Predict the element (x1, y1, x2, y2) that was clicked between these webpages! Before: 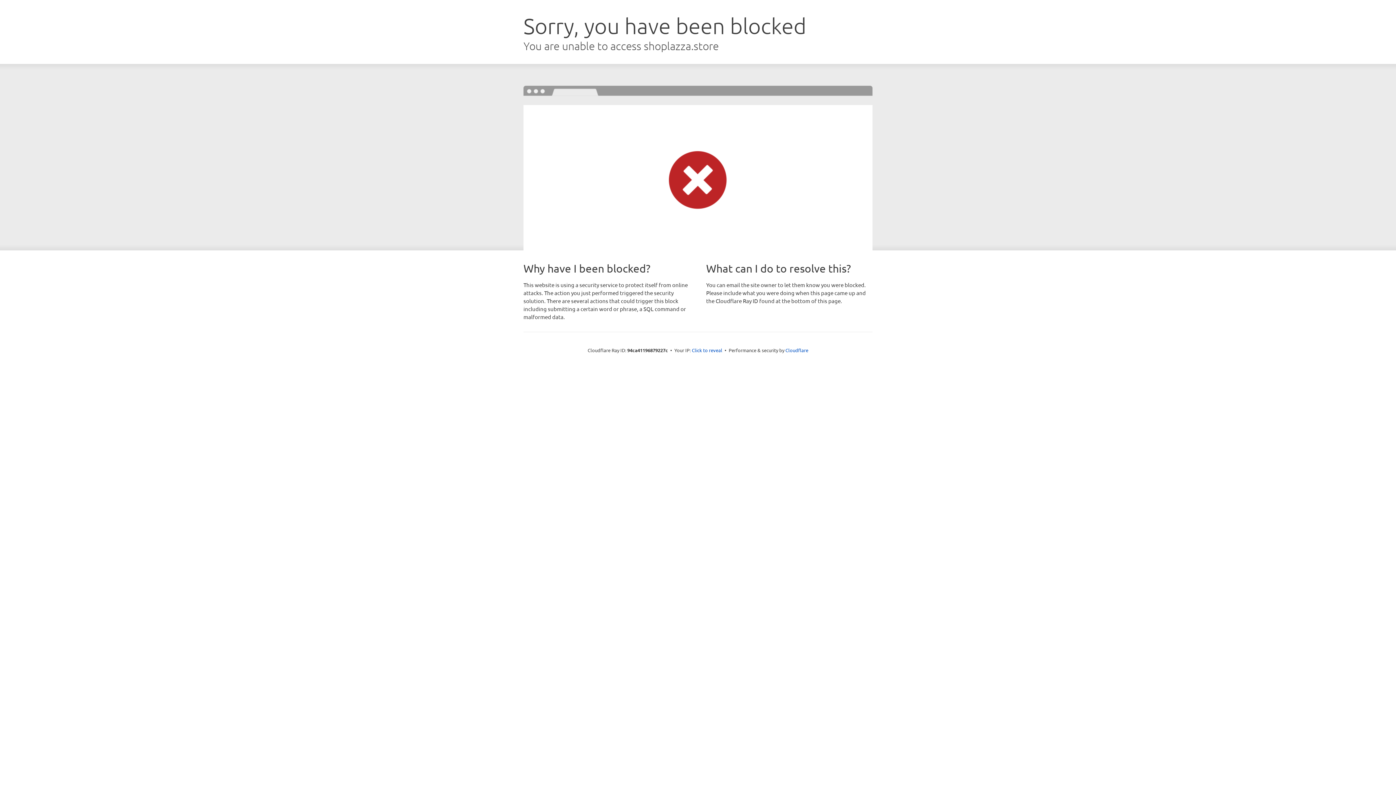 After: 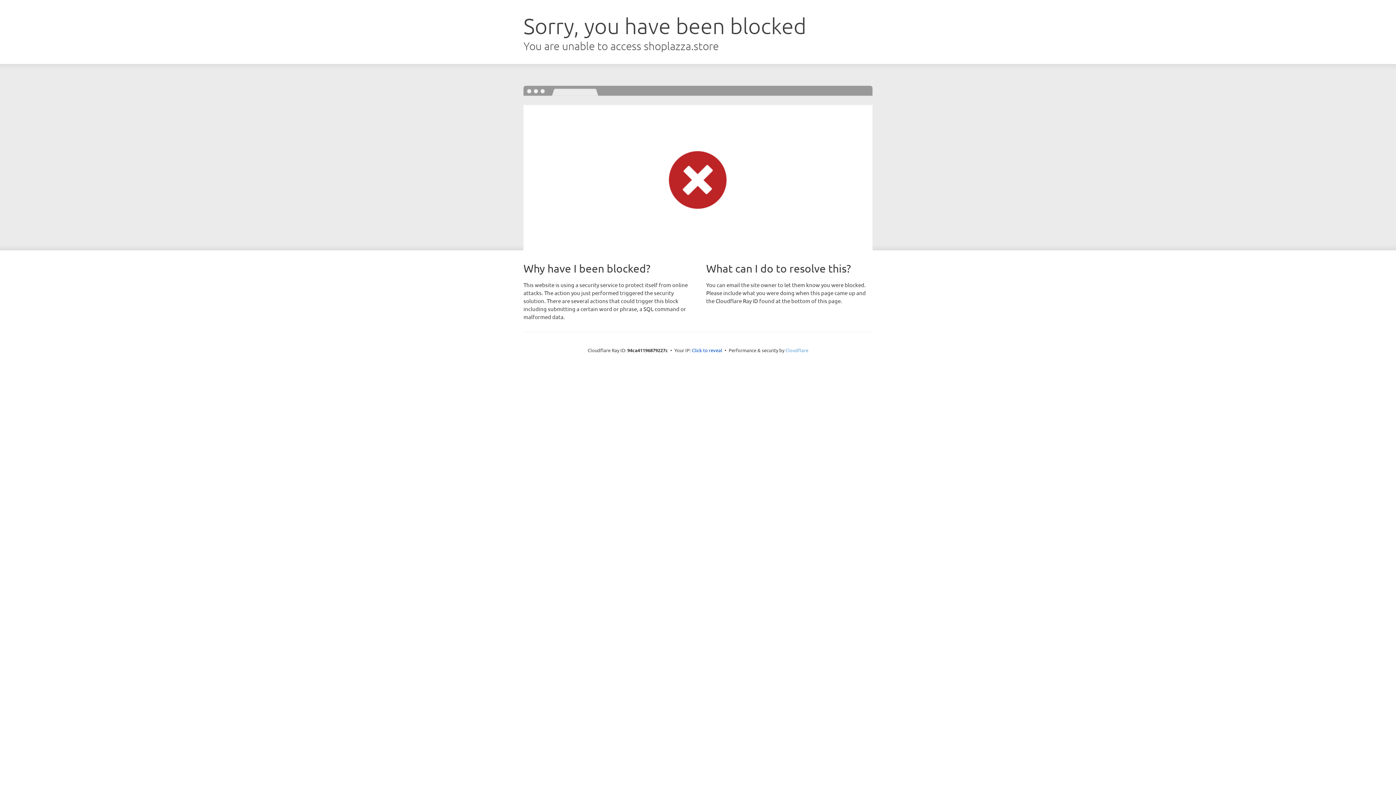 Action: label: Cloudflare bbox: (785, 347, 808, 353)